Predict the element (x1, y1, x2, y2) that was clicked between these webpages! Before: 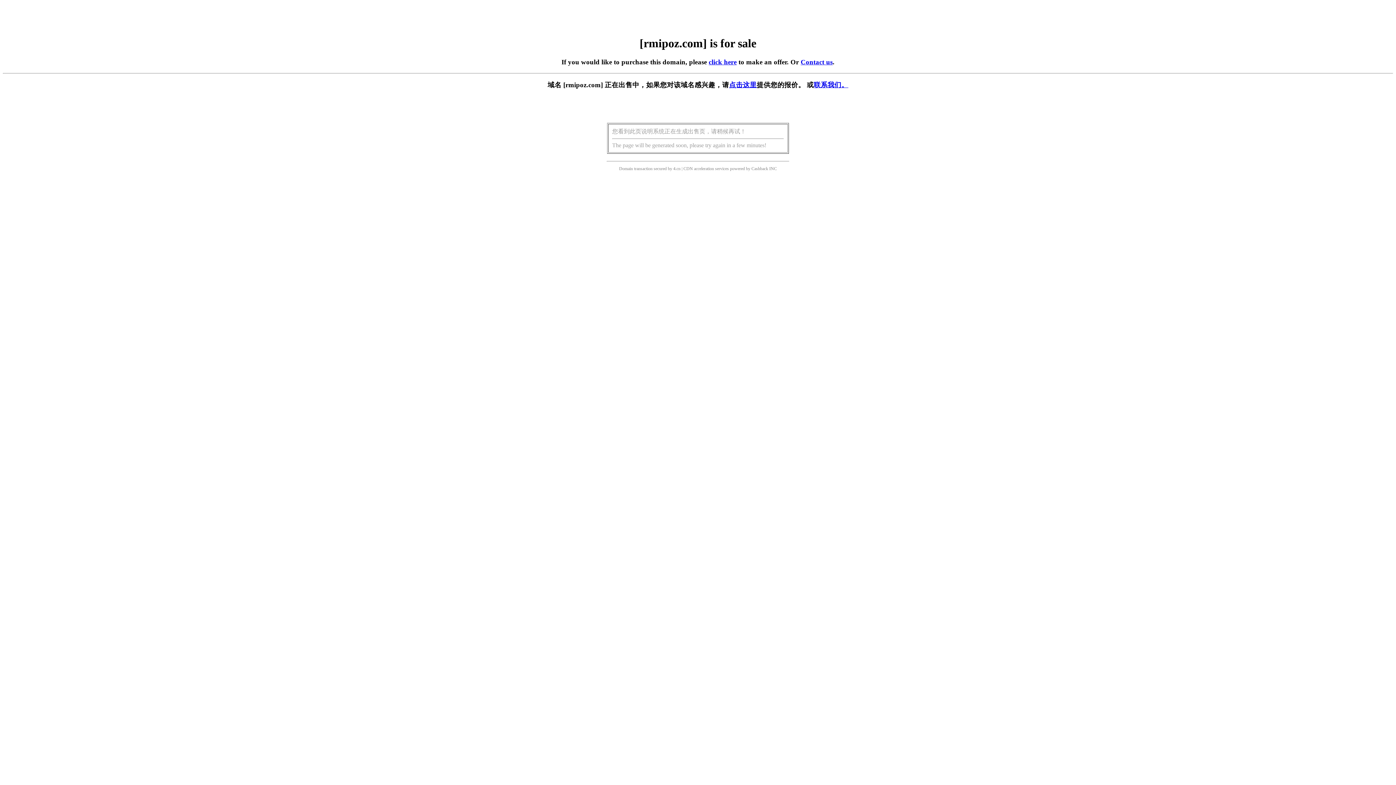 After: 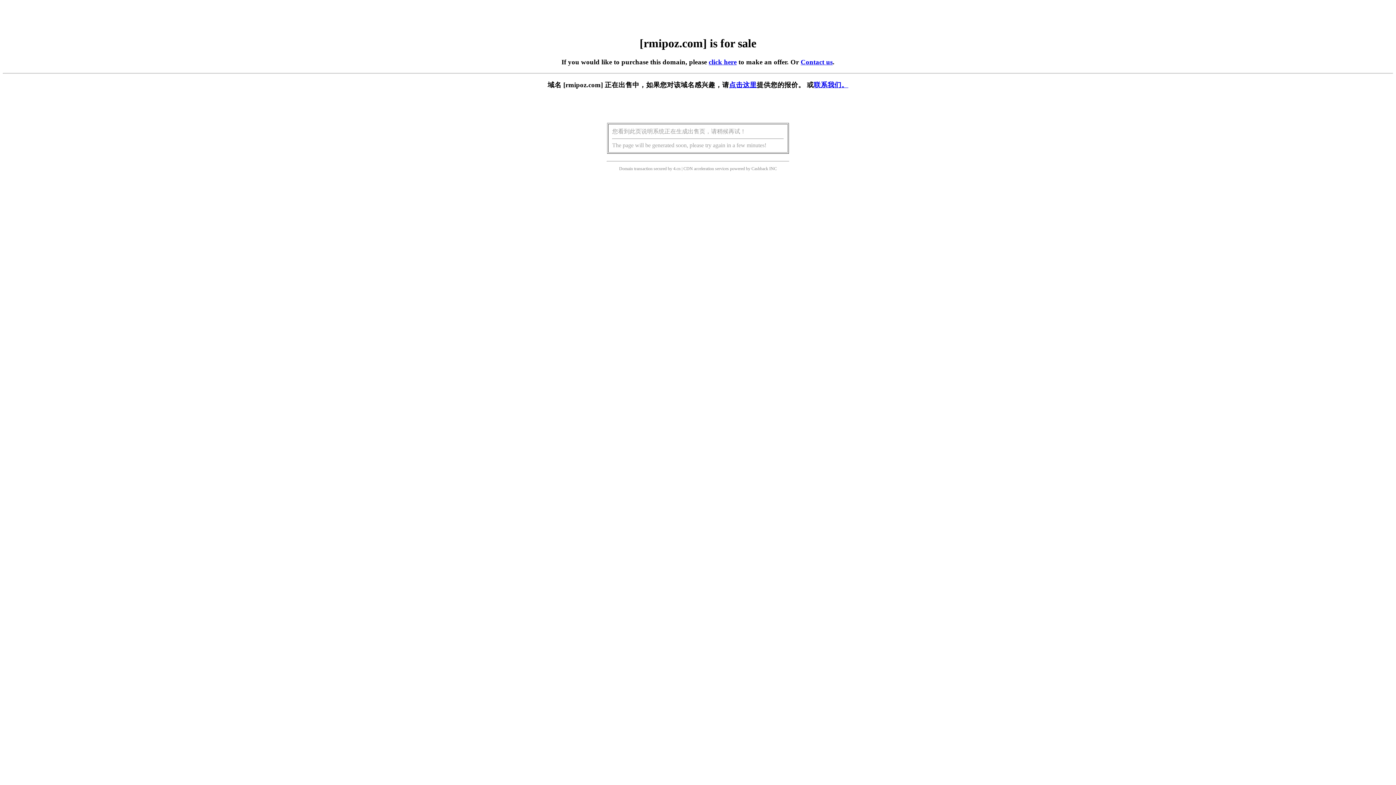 Action: bbox: (708, 58, 736, 65) label: click here